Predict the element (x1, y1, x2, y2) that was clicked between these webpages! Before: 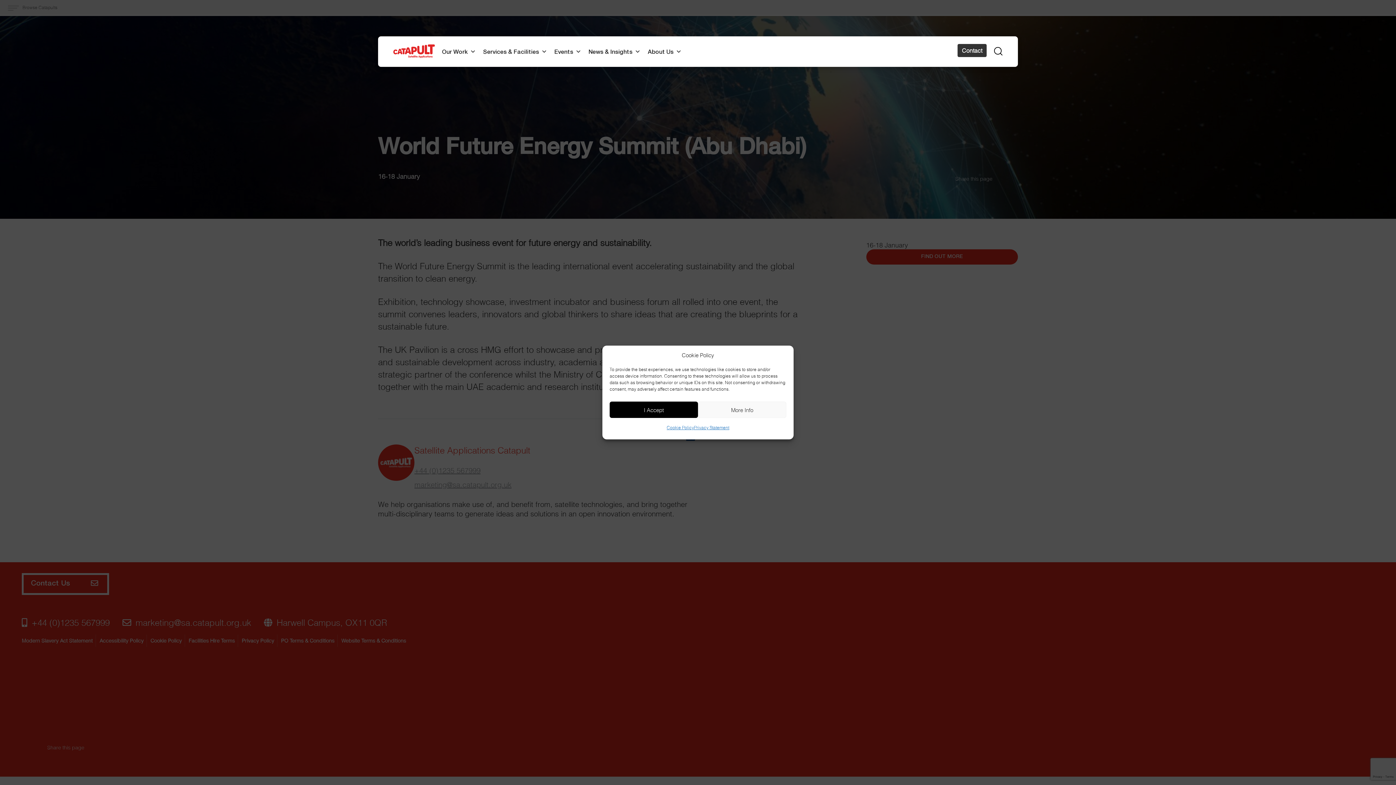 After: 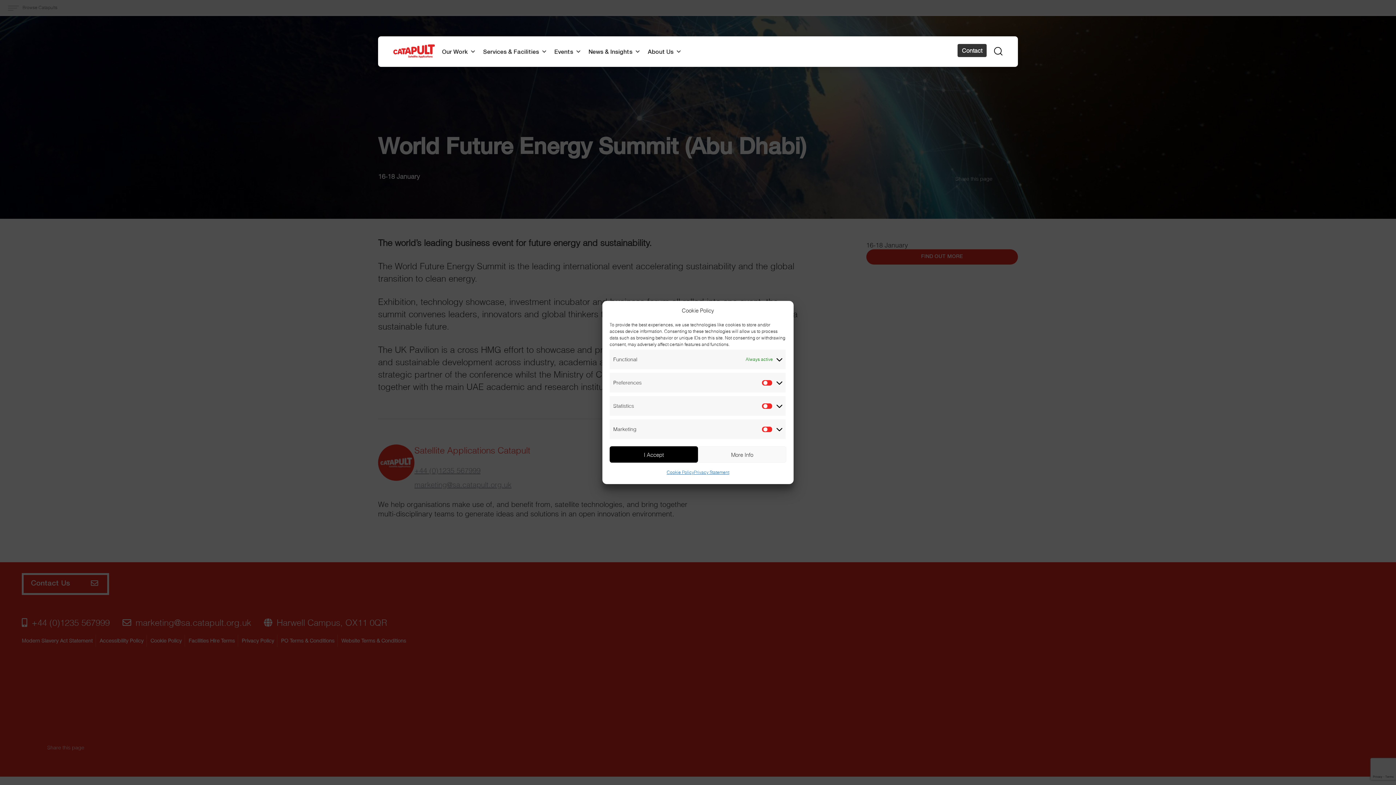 Action: bbox: (698, 401, 786, 418) label: More Info